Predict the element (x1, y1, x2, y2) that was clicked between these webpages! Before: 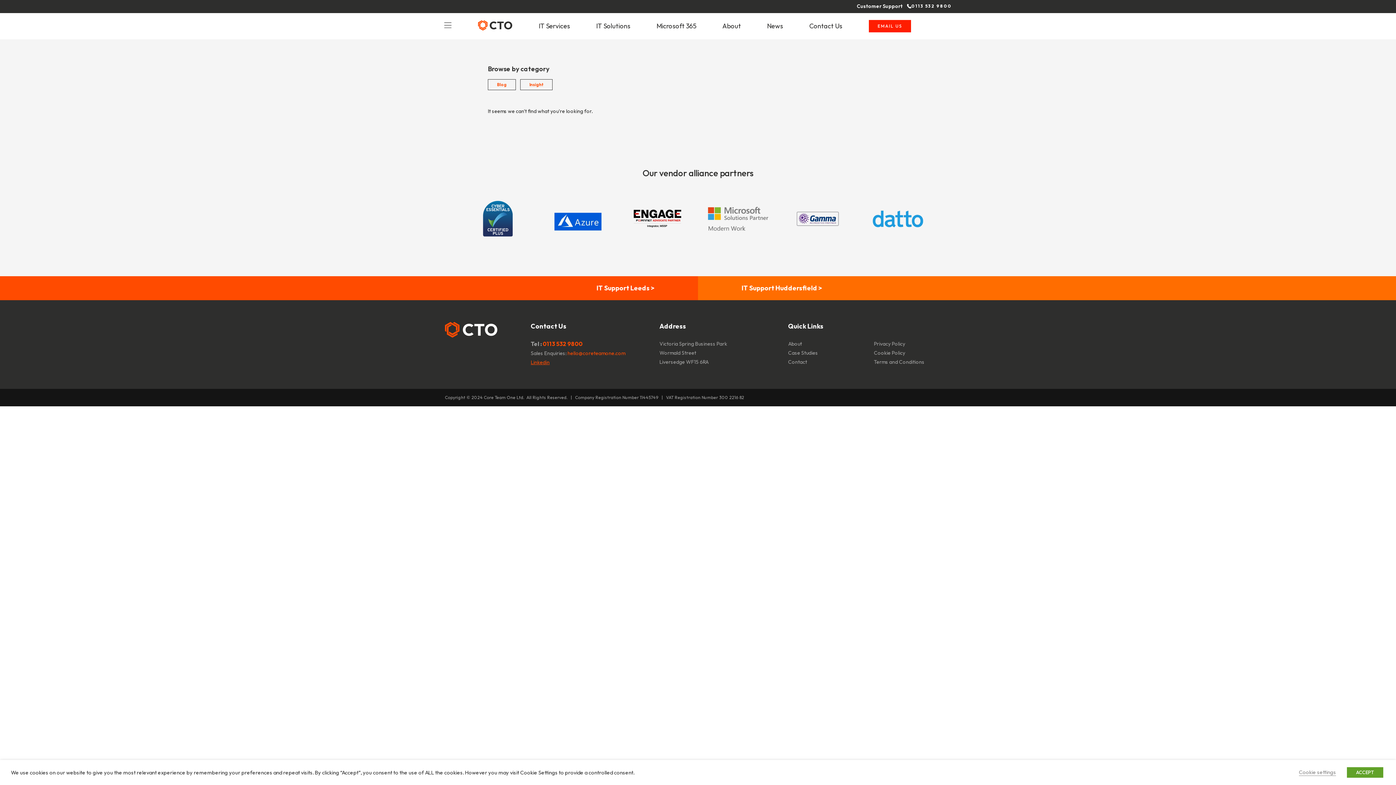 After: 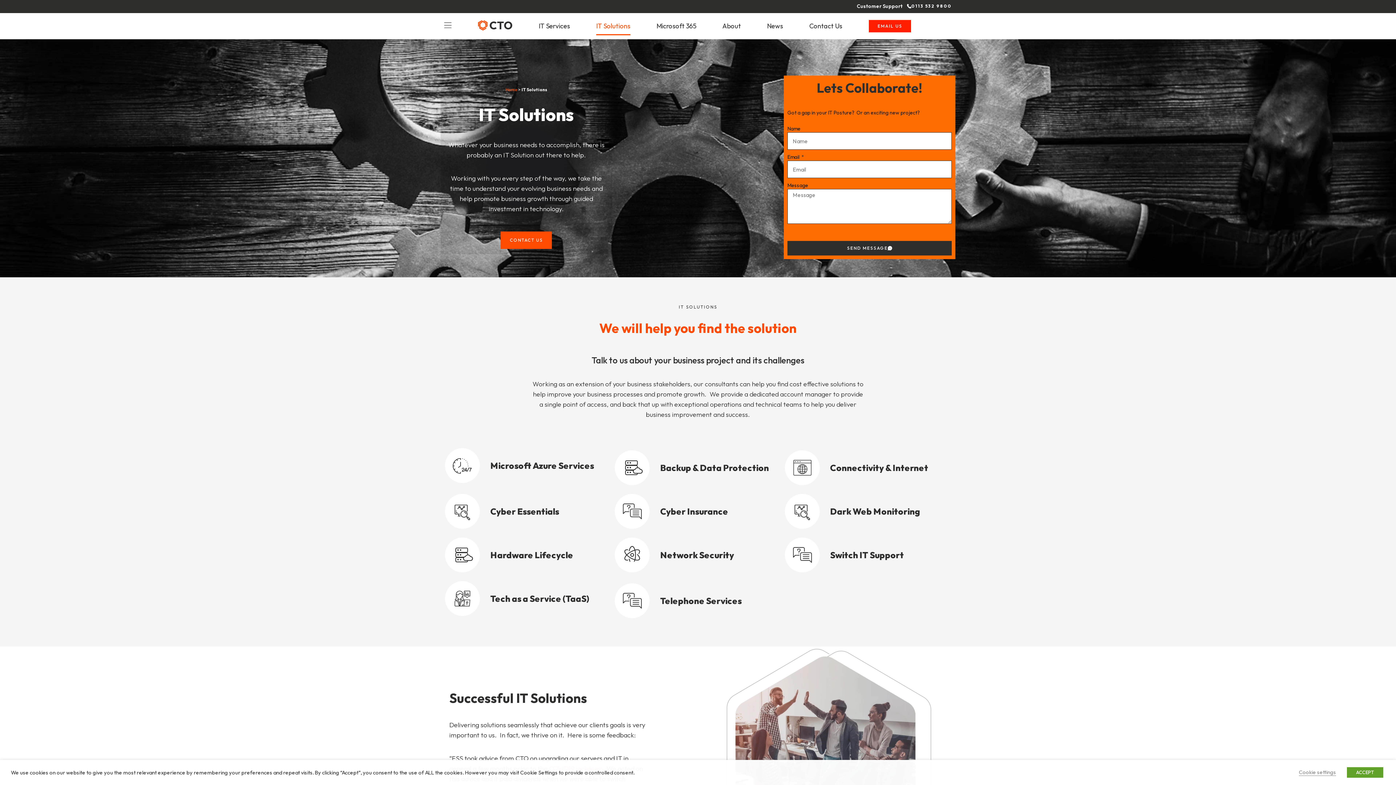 Action: label: IT Solutions bbox: (596, 17, 630, 35)